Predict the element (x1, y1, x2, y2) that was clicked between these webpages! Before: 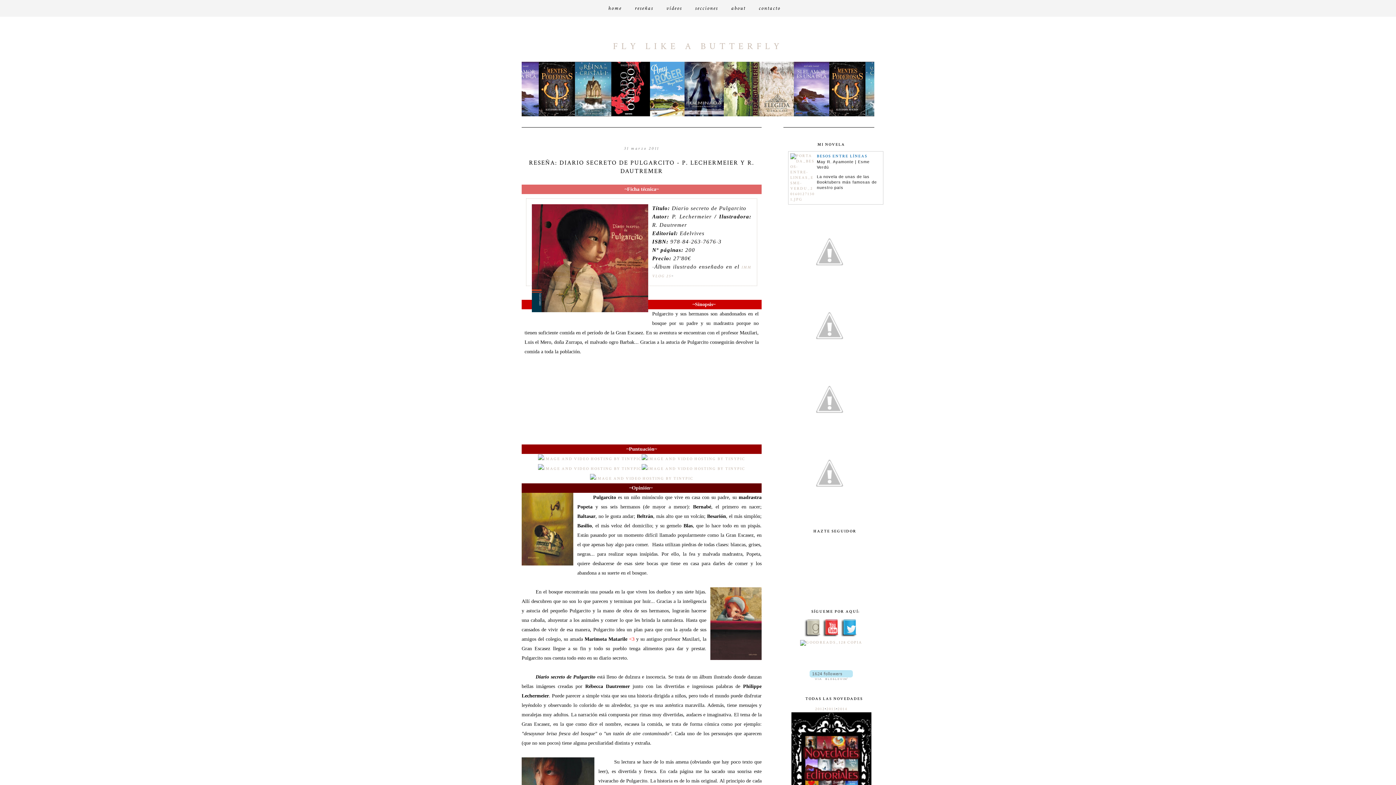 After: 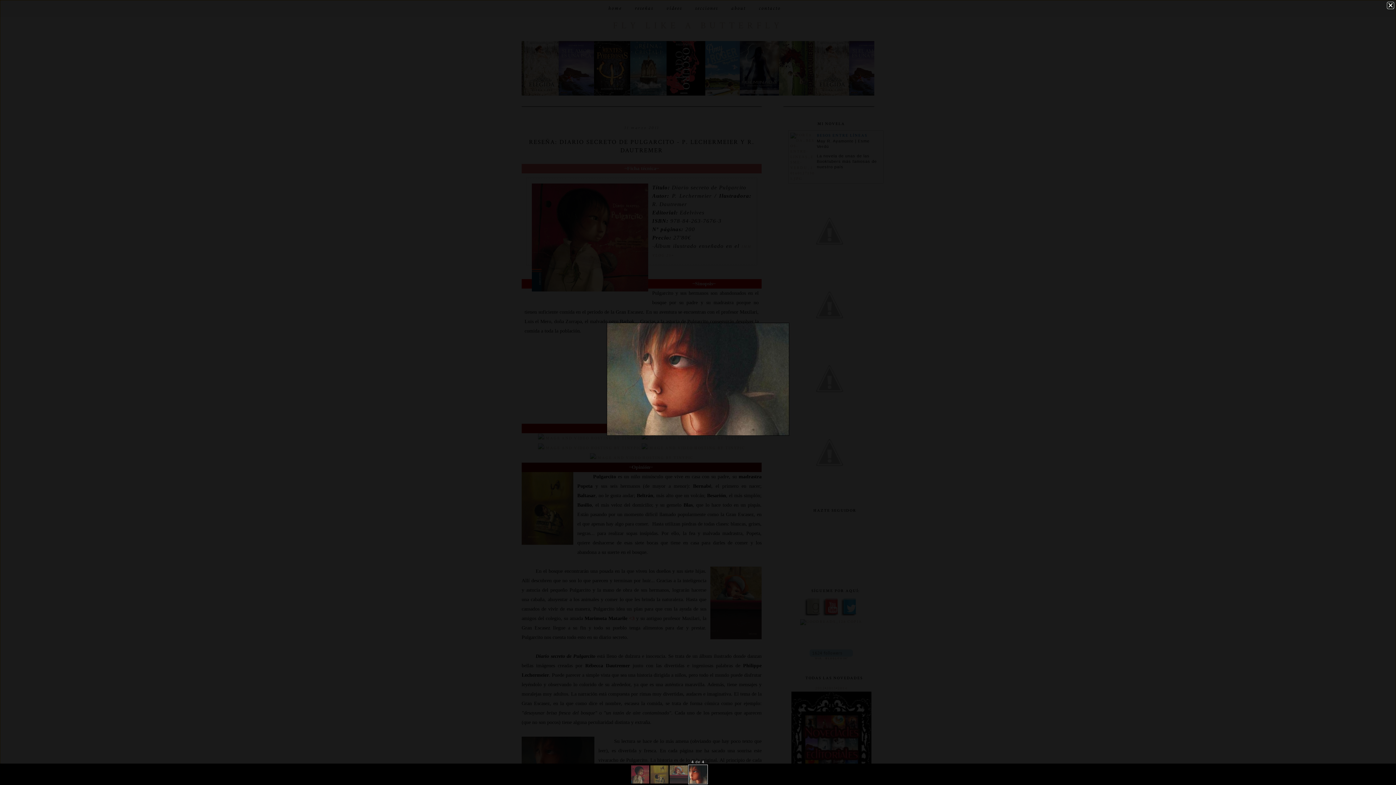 Action: bbox: (521, 757, 594, 806)